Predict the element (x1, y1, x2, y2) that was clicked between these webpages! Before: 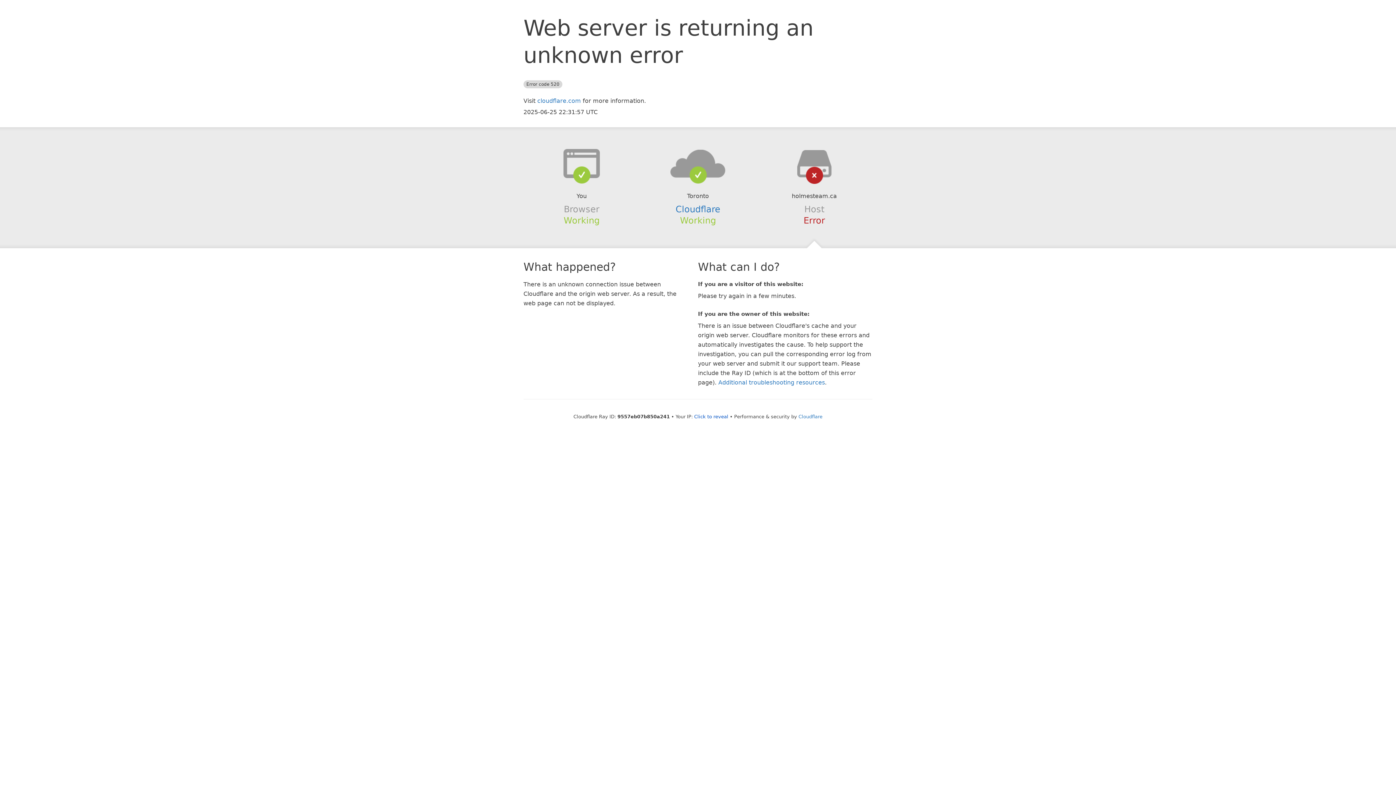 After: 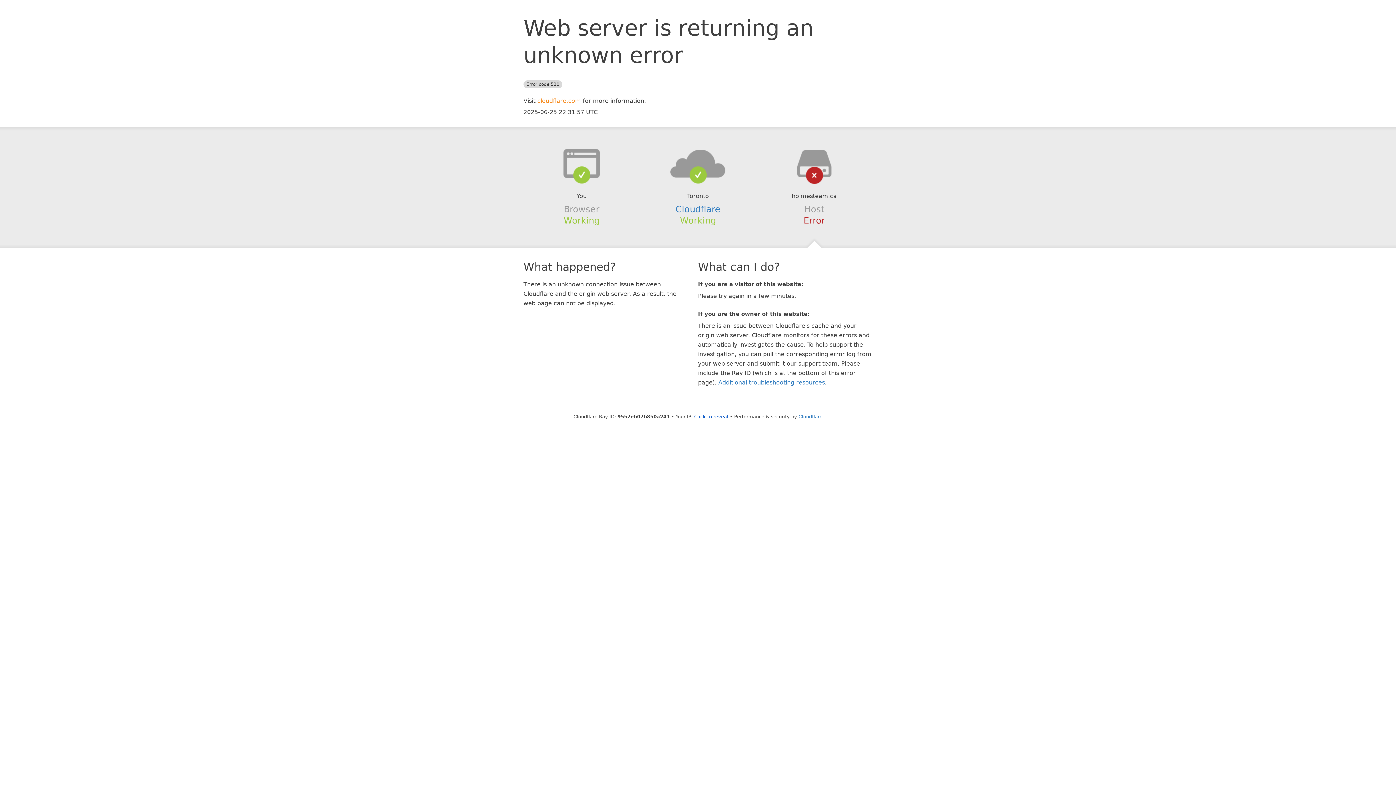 Action: bbox: (537, 97, 581, 104) label: cloudflare.com